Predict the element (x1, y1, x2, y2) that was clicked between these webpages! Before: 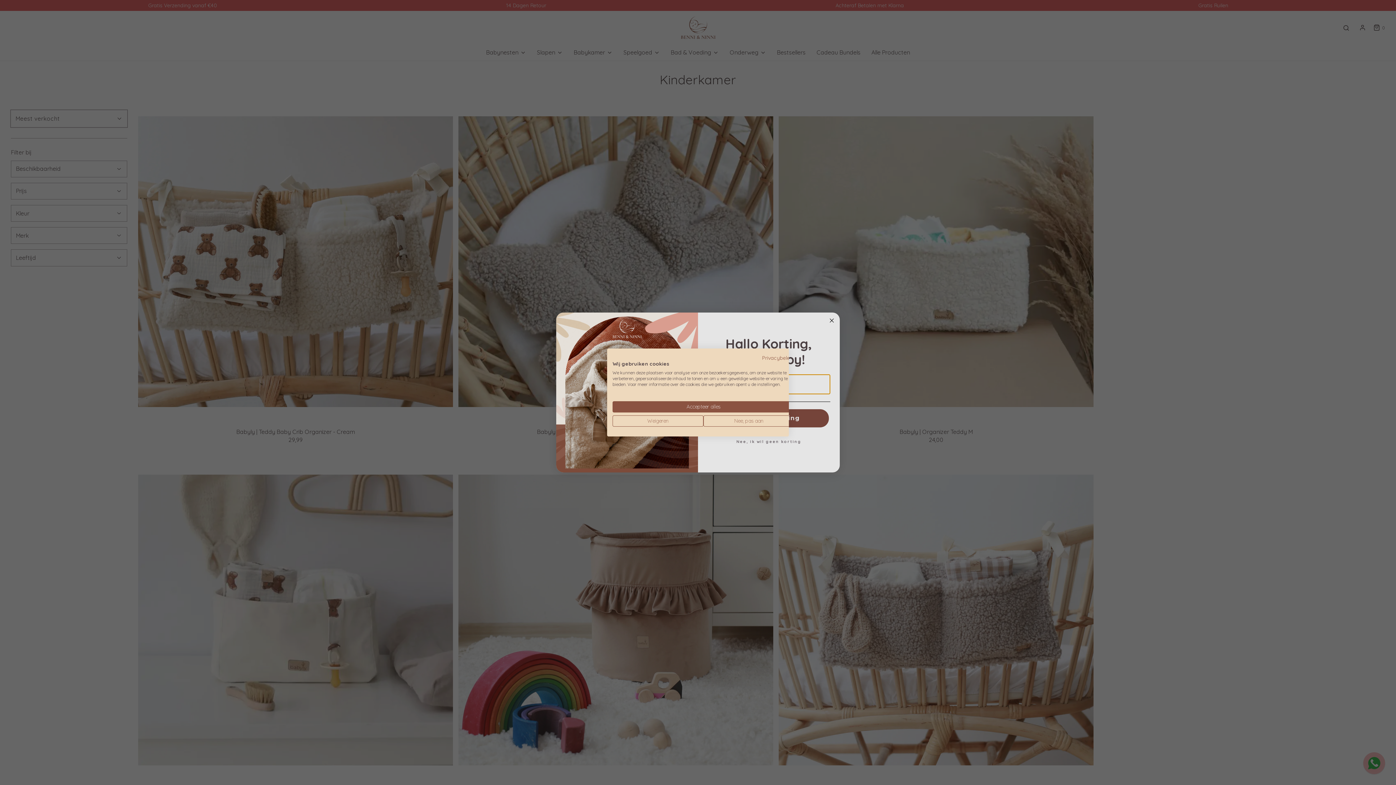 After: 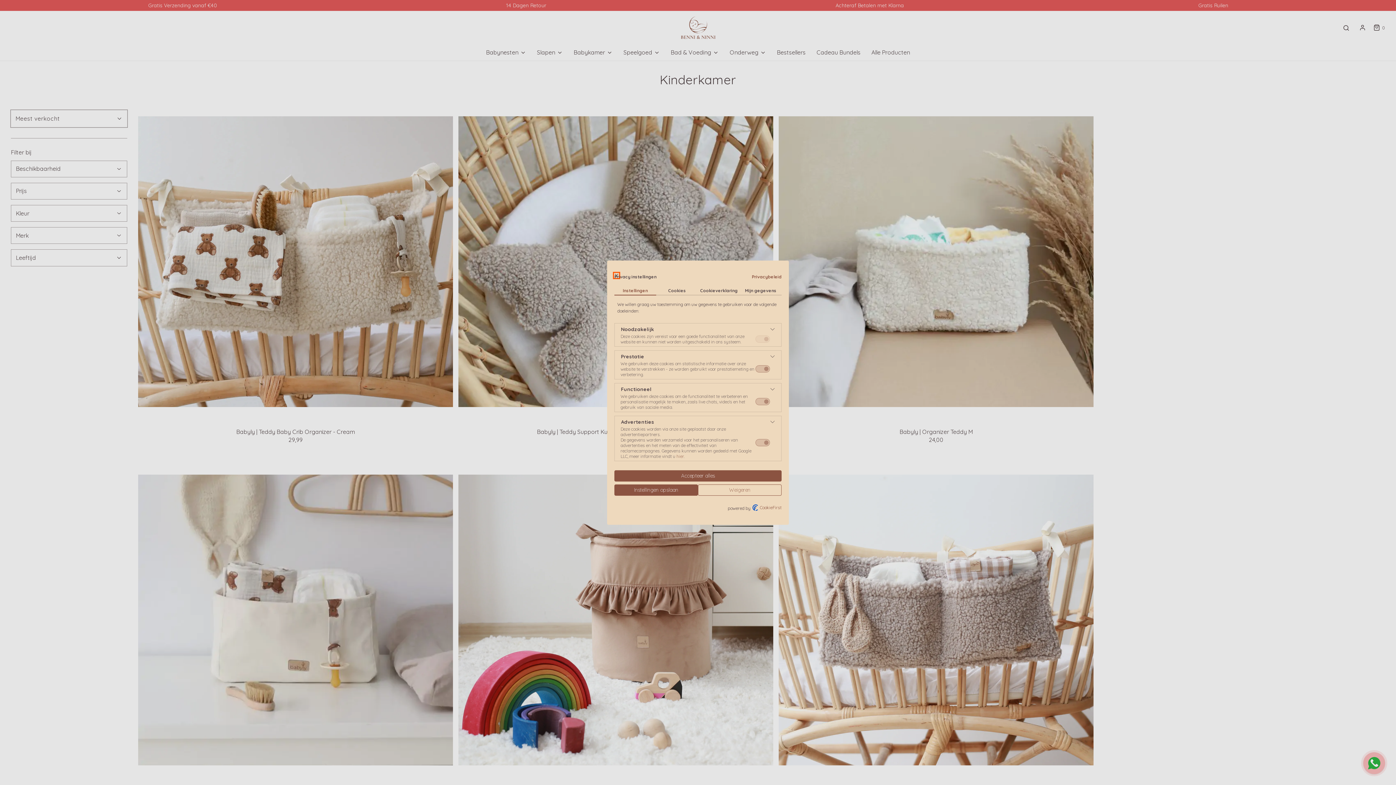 Action: bbox: (703, 415, 794, 426) label: Pas cookie voorkeuren aan